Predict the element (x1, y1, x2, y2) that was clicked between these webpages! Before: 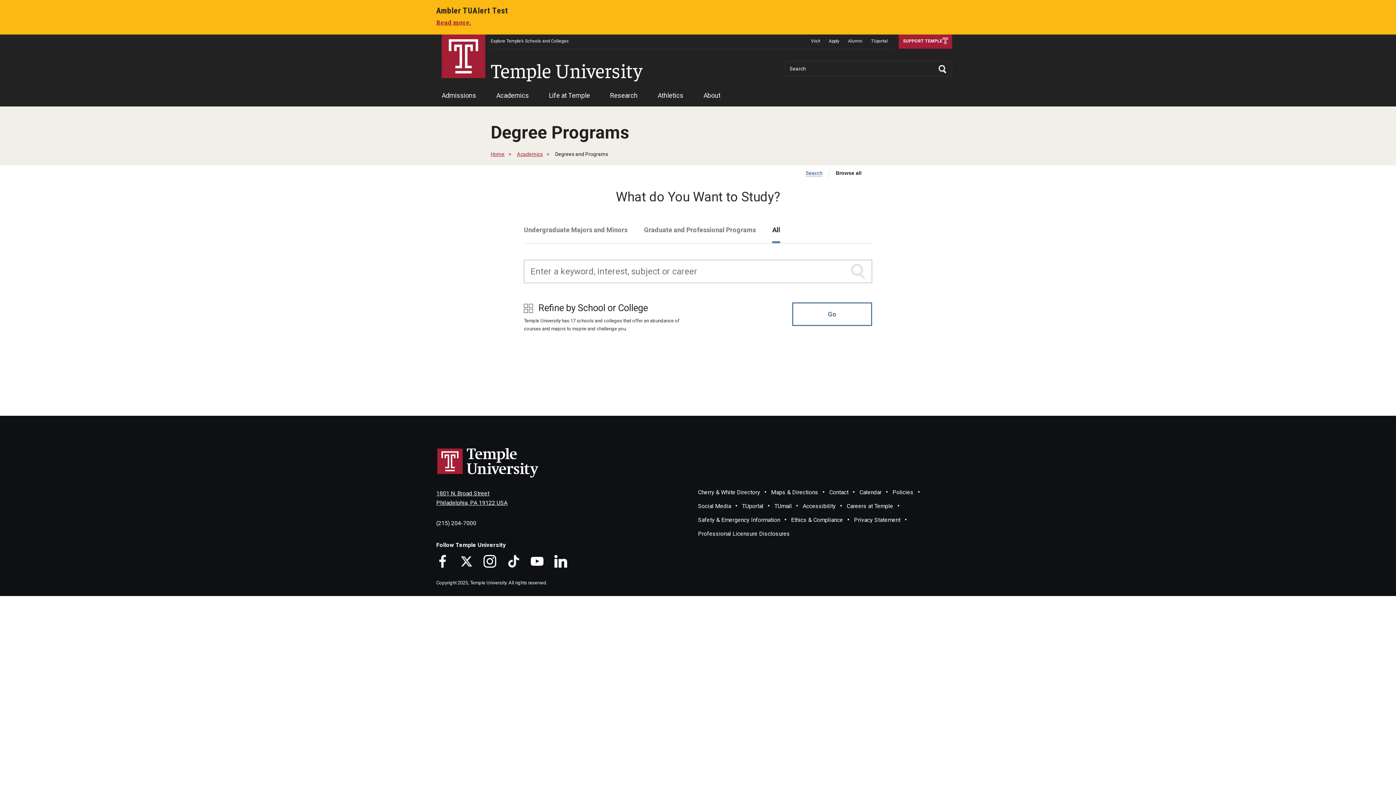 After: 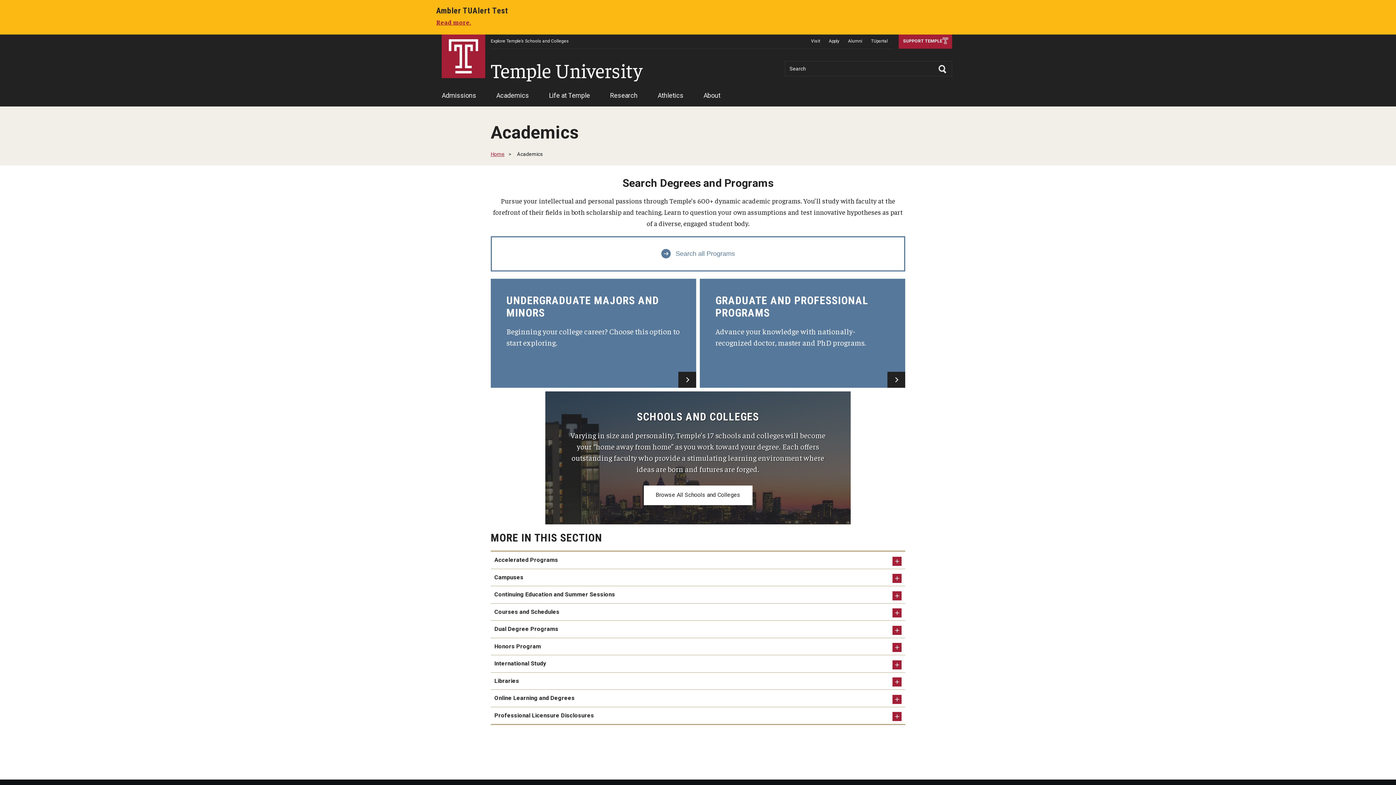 Action: label: Academics bbox: (496, 88, 529, 106)